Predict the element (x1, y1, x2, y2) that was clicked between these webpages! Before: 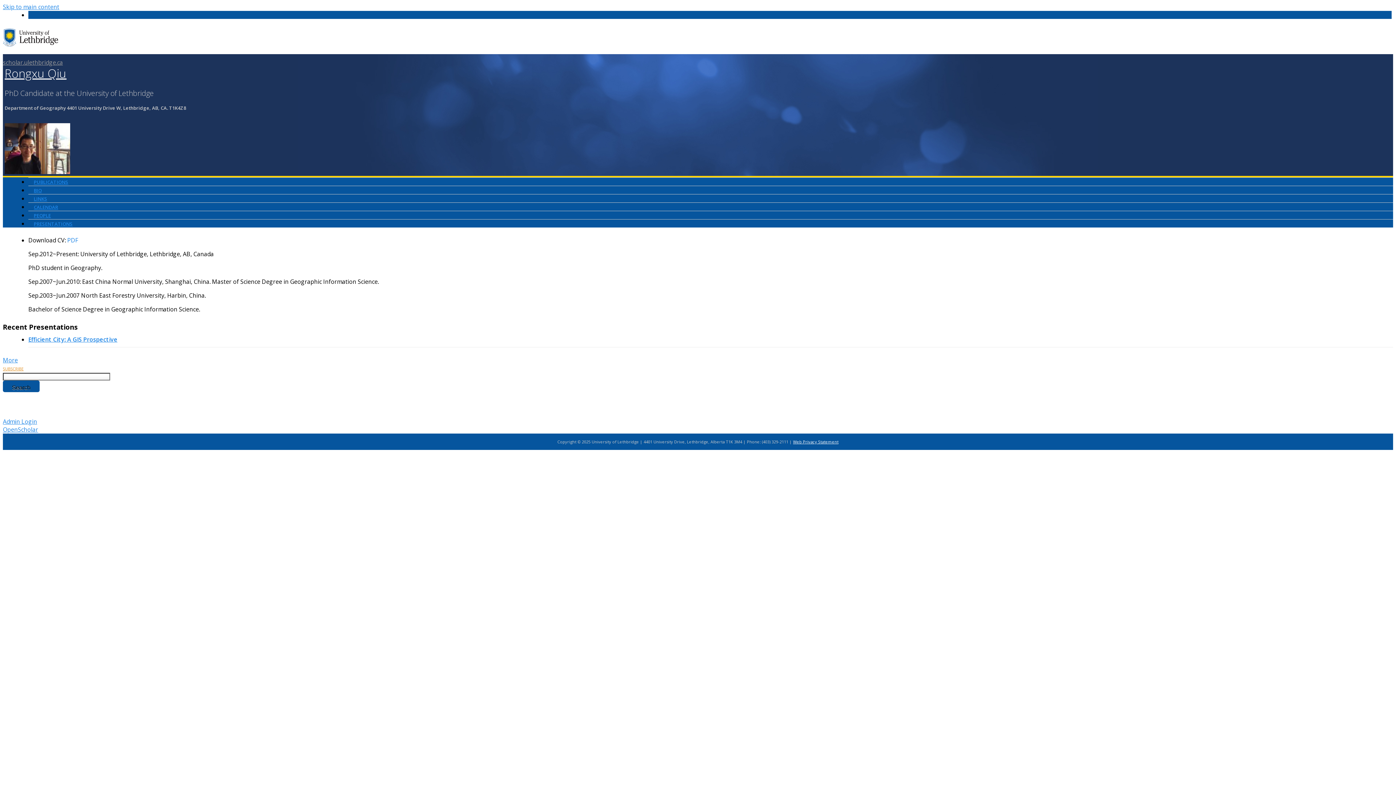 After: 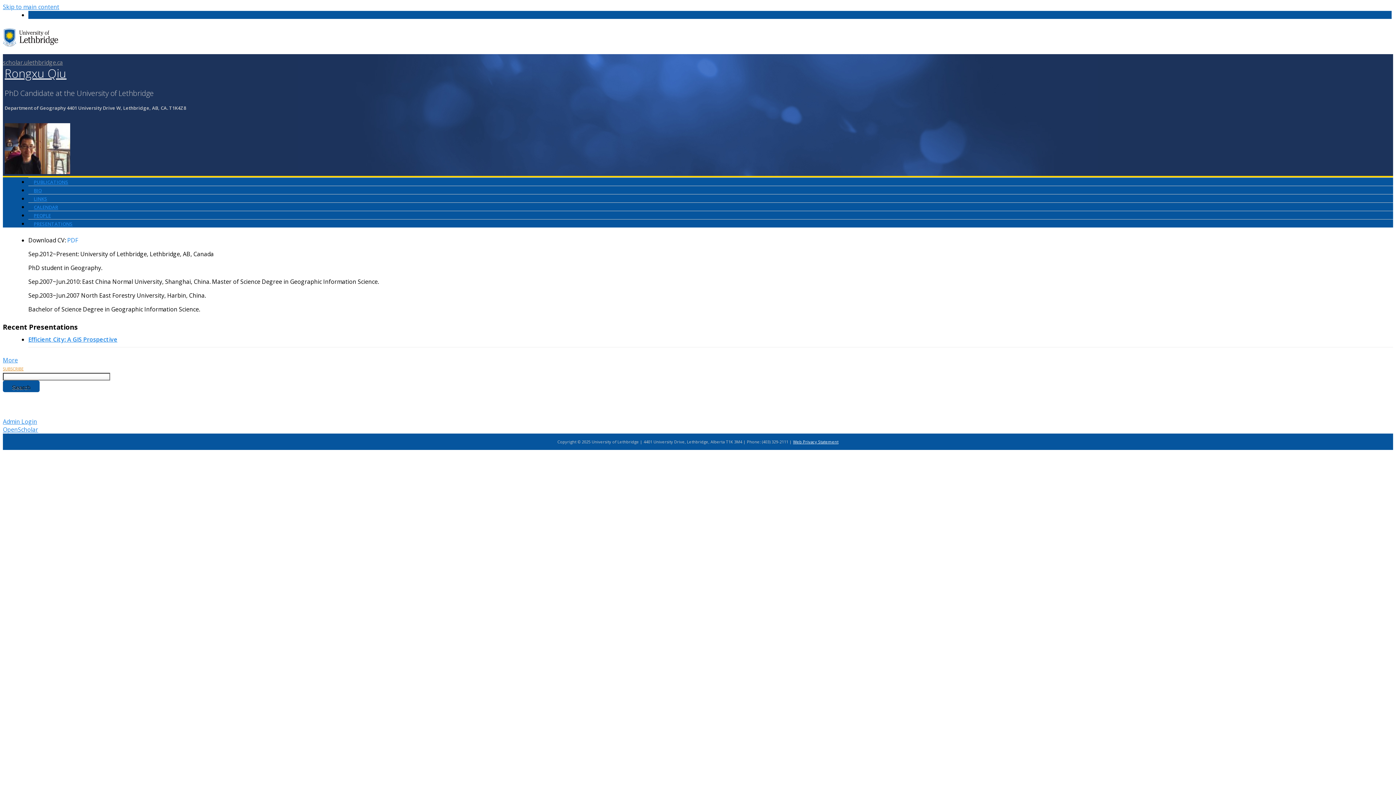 Action: bbox: (4, 167, 70, 175)